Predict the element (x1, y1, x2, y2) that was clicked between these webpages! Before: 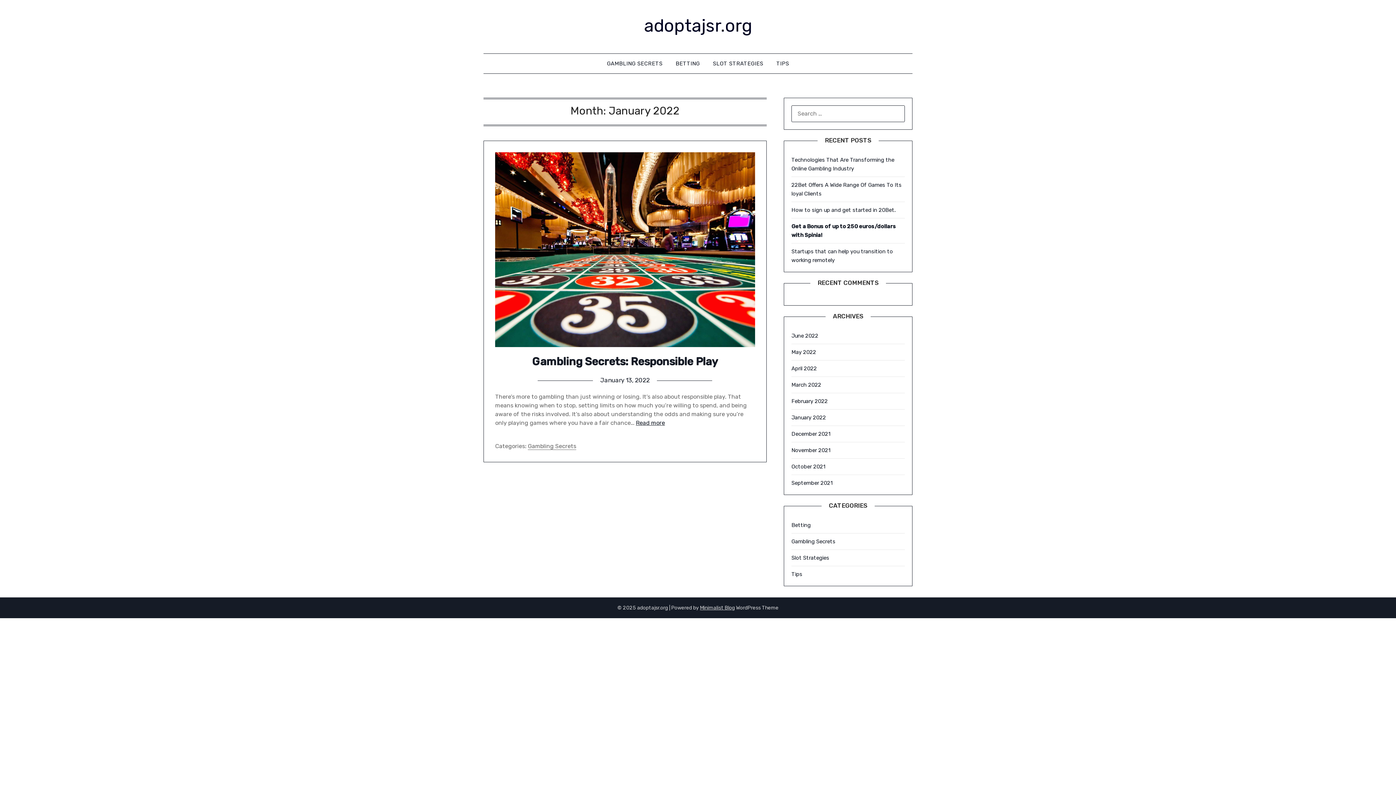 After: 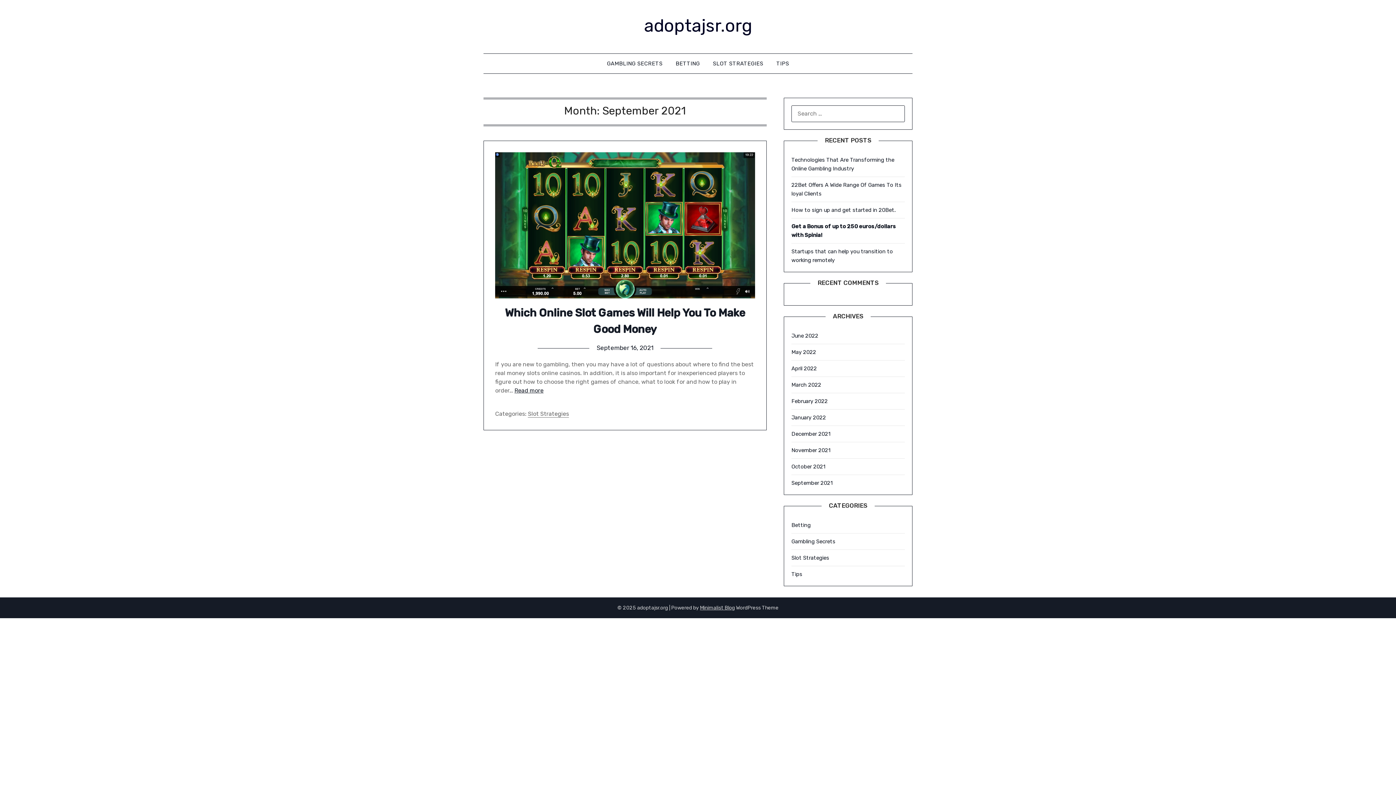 Action: label: September 2021 bbox: (791, 480, 832, 486)